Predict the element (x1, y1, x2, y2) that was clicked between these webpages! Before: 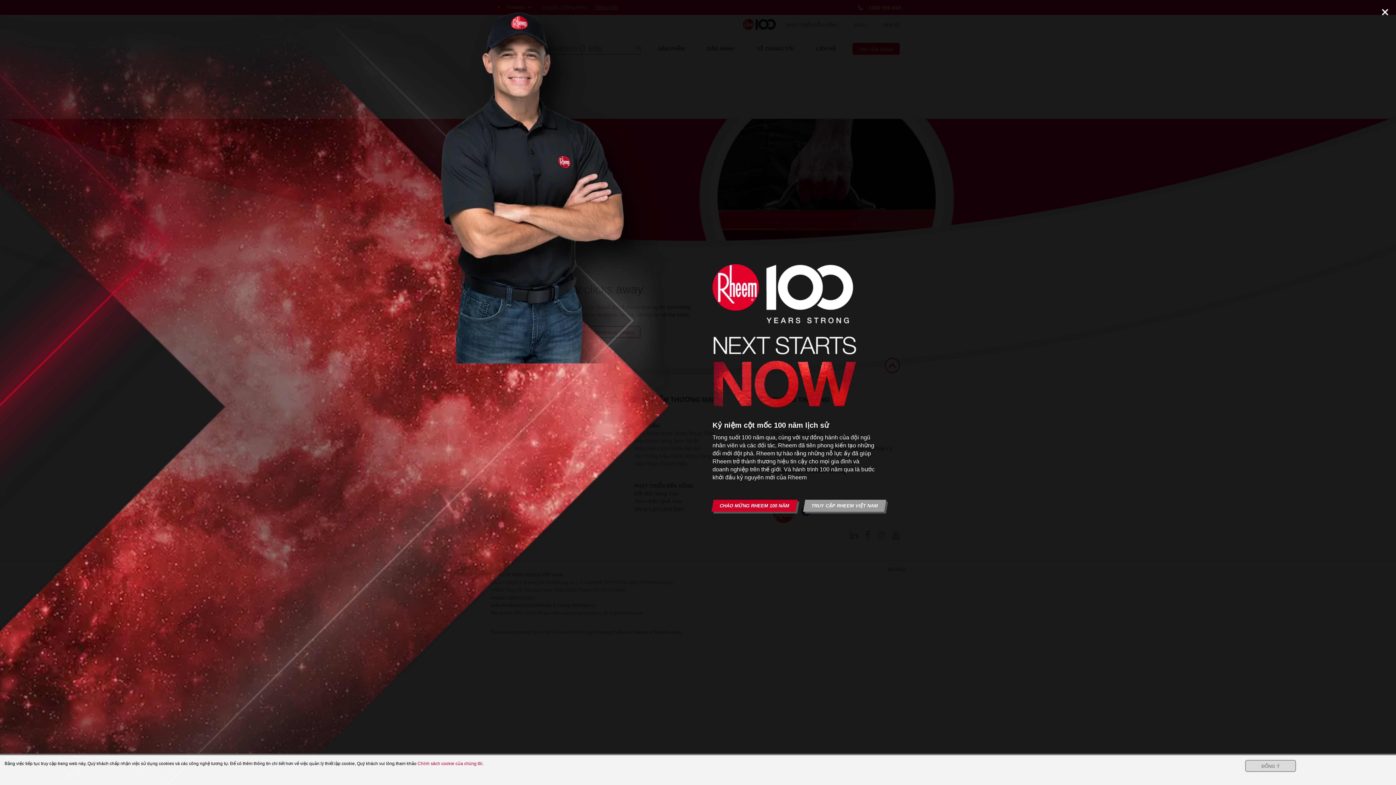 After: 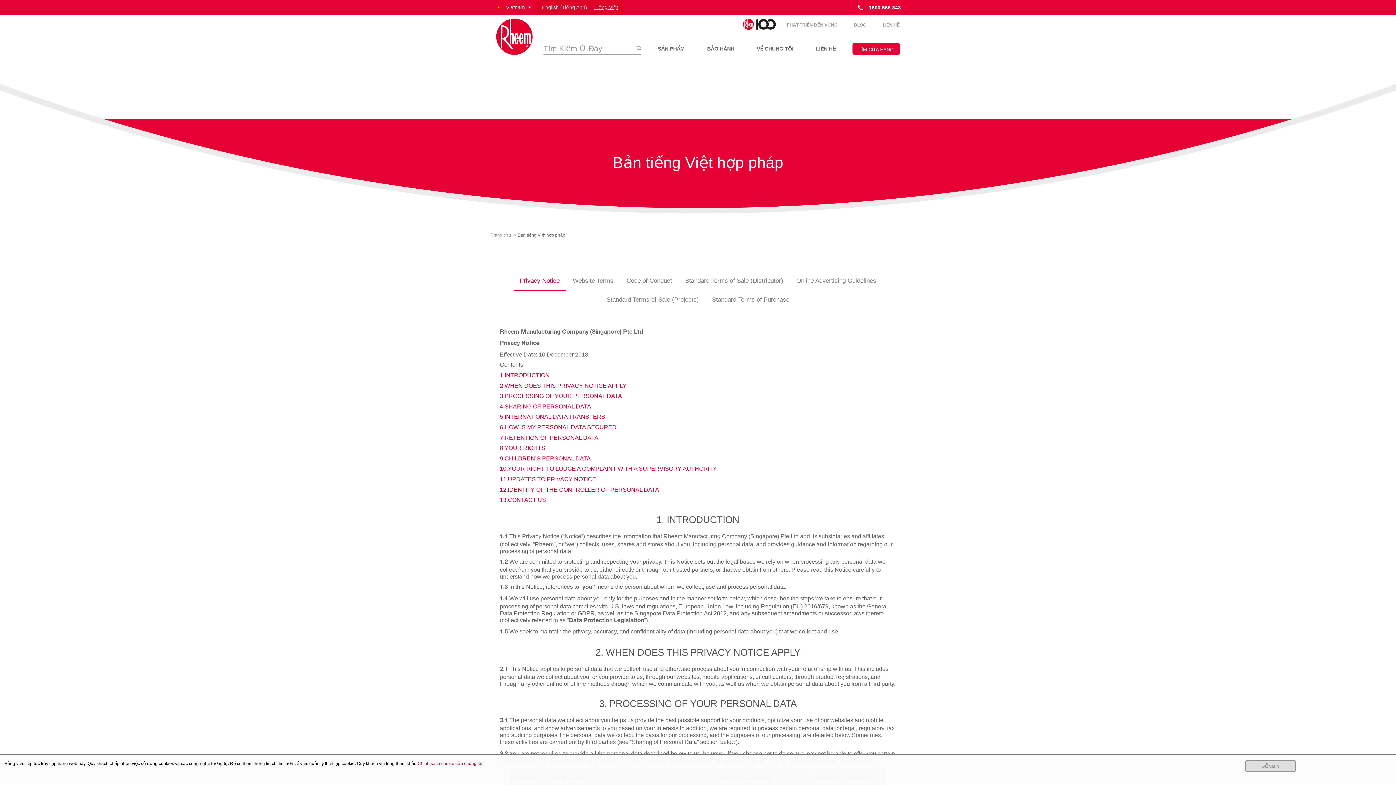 Action: label: Chính sách cookie của chúng tôi bbox: (417, 761, 482, 766)